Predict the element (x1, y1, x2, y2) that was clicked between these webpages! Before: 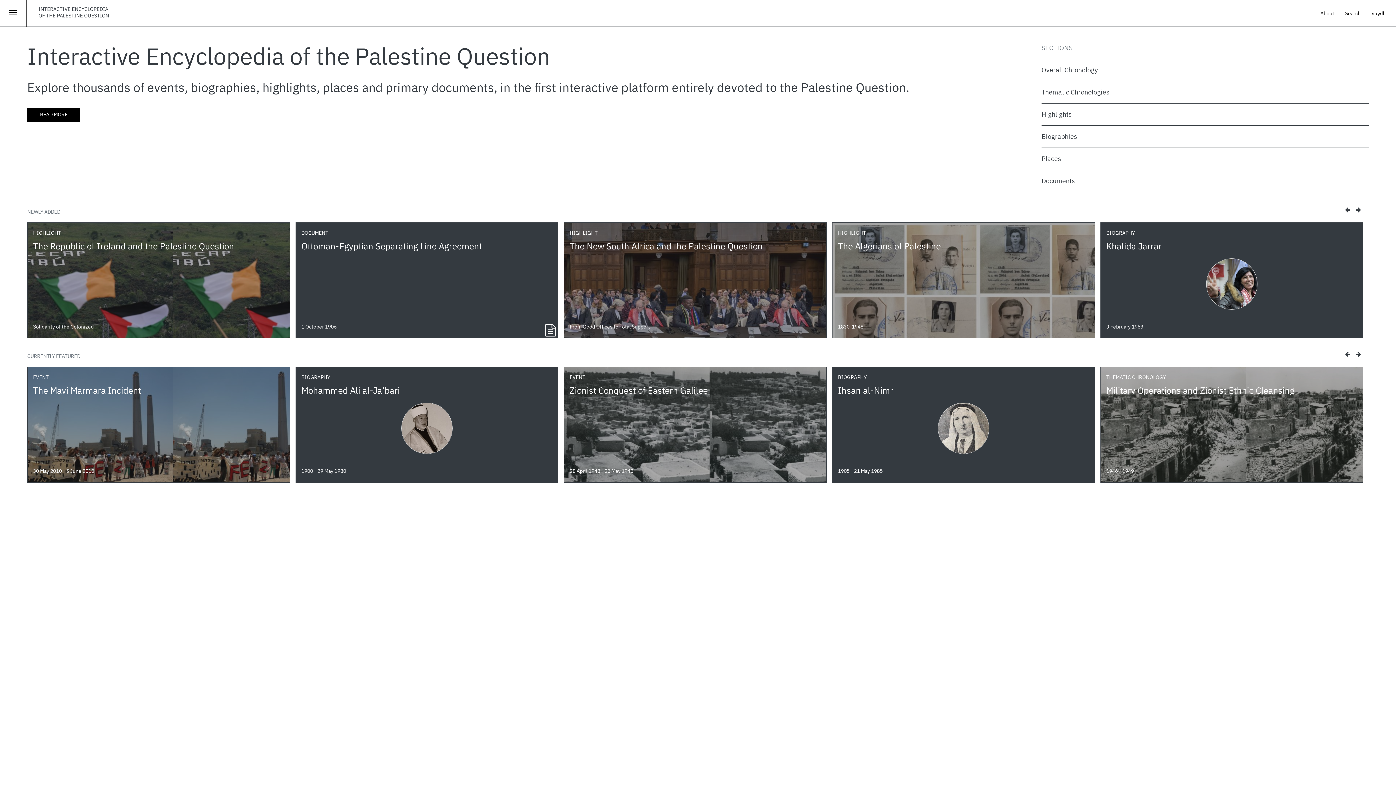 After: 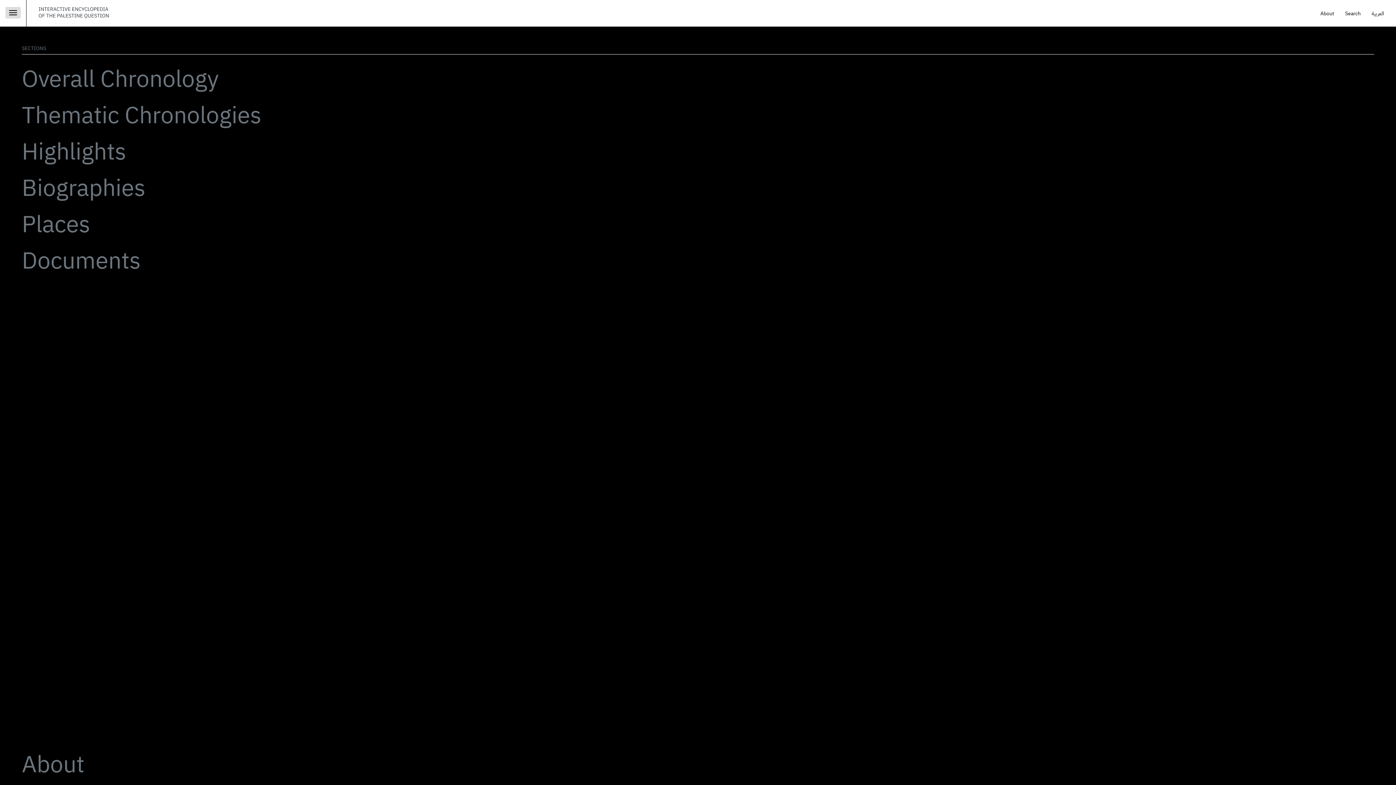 Action: label: Toggle navigation bbox: (5, 6, 20, 18)